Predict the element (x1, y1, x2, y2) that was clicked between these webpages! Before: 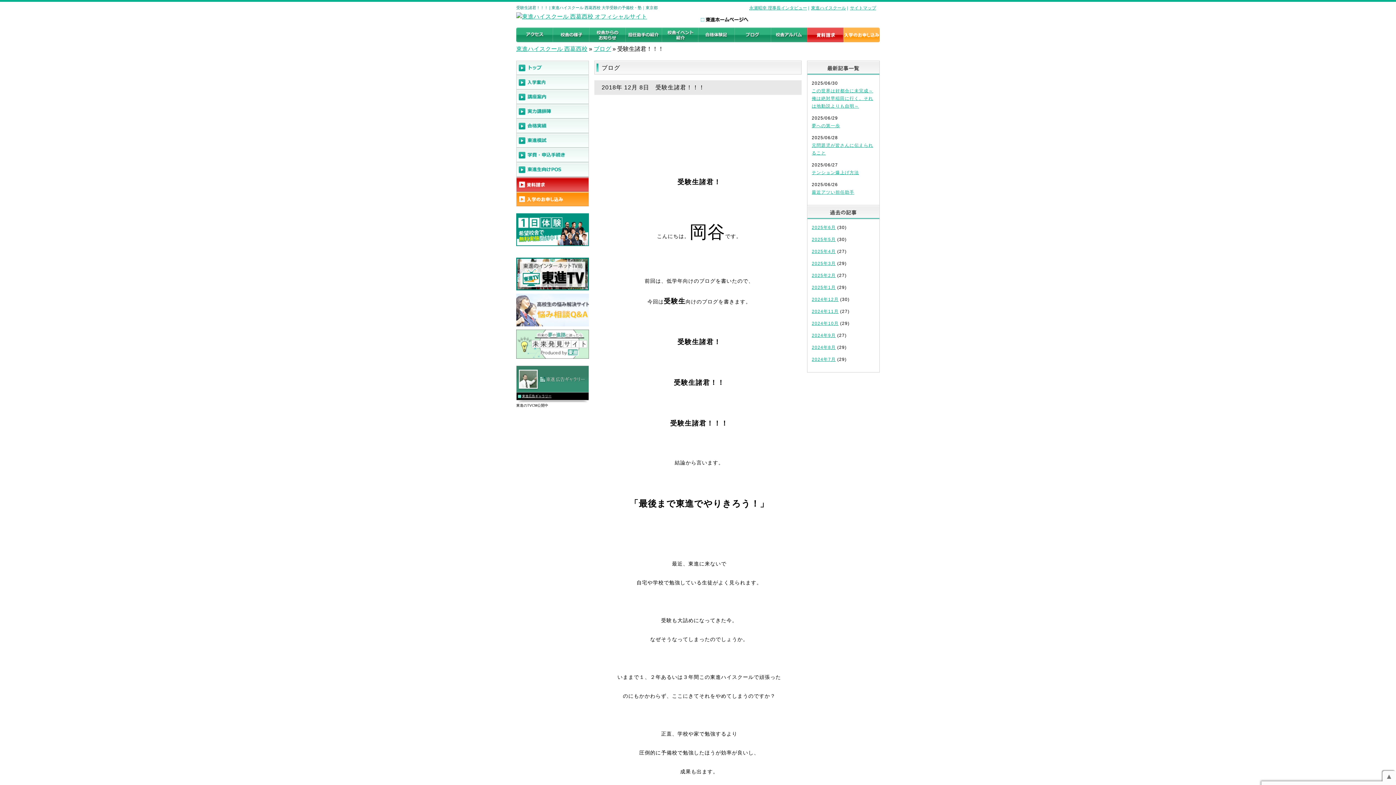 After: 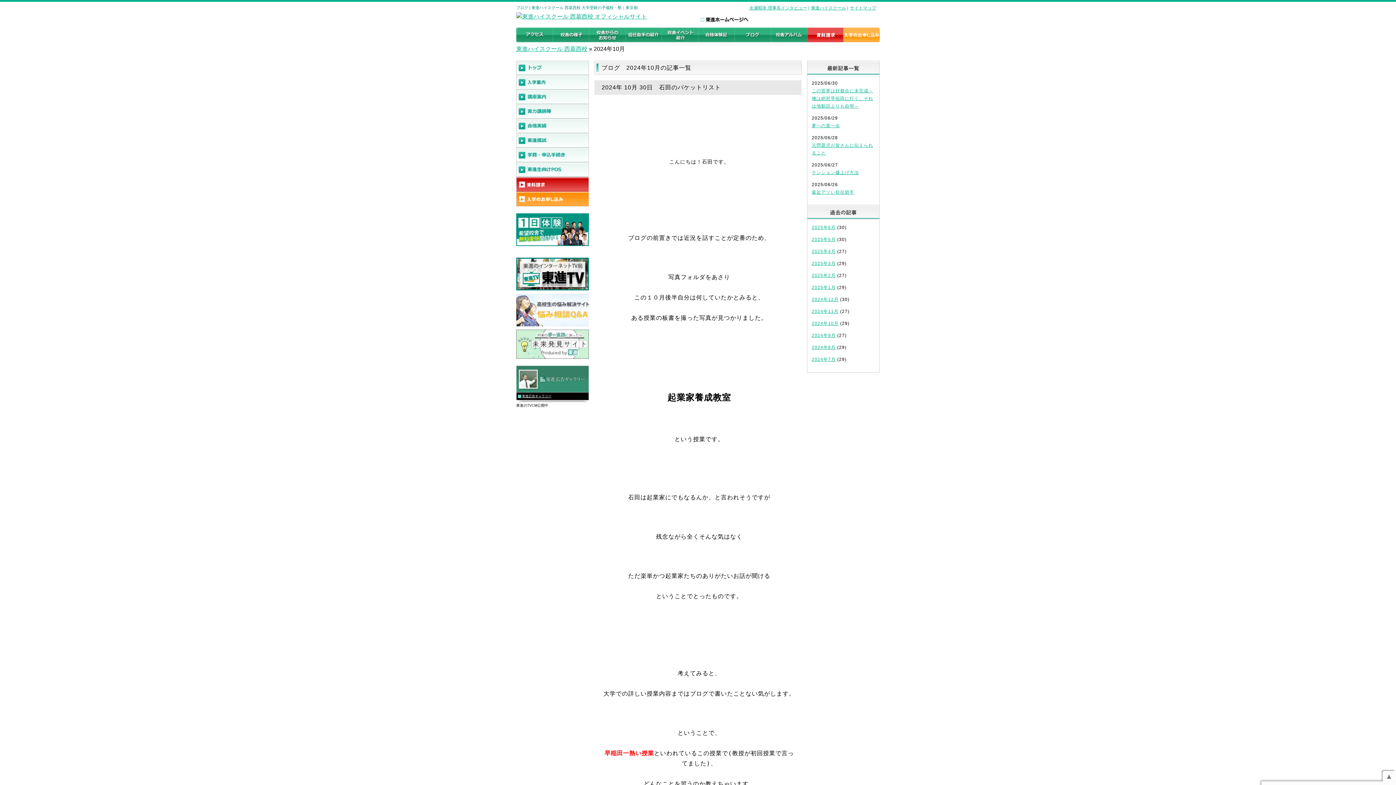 Action: bbox: (812, 321, 838, 326) label: 2024年10月